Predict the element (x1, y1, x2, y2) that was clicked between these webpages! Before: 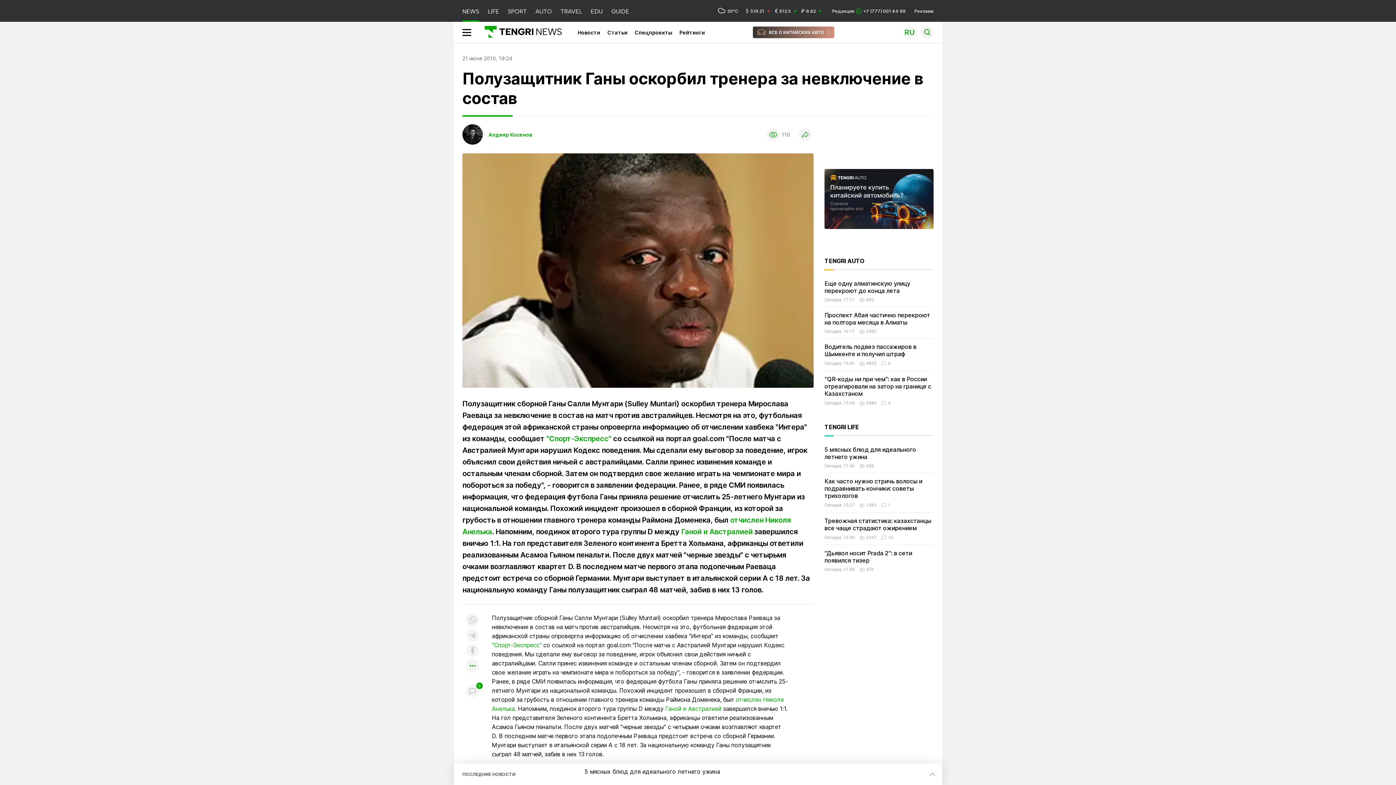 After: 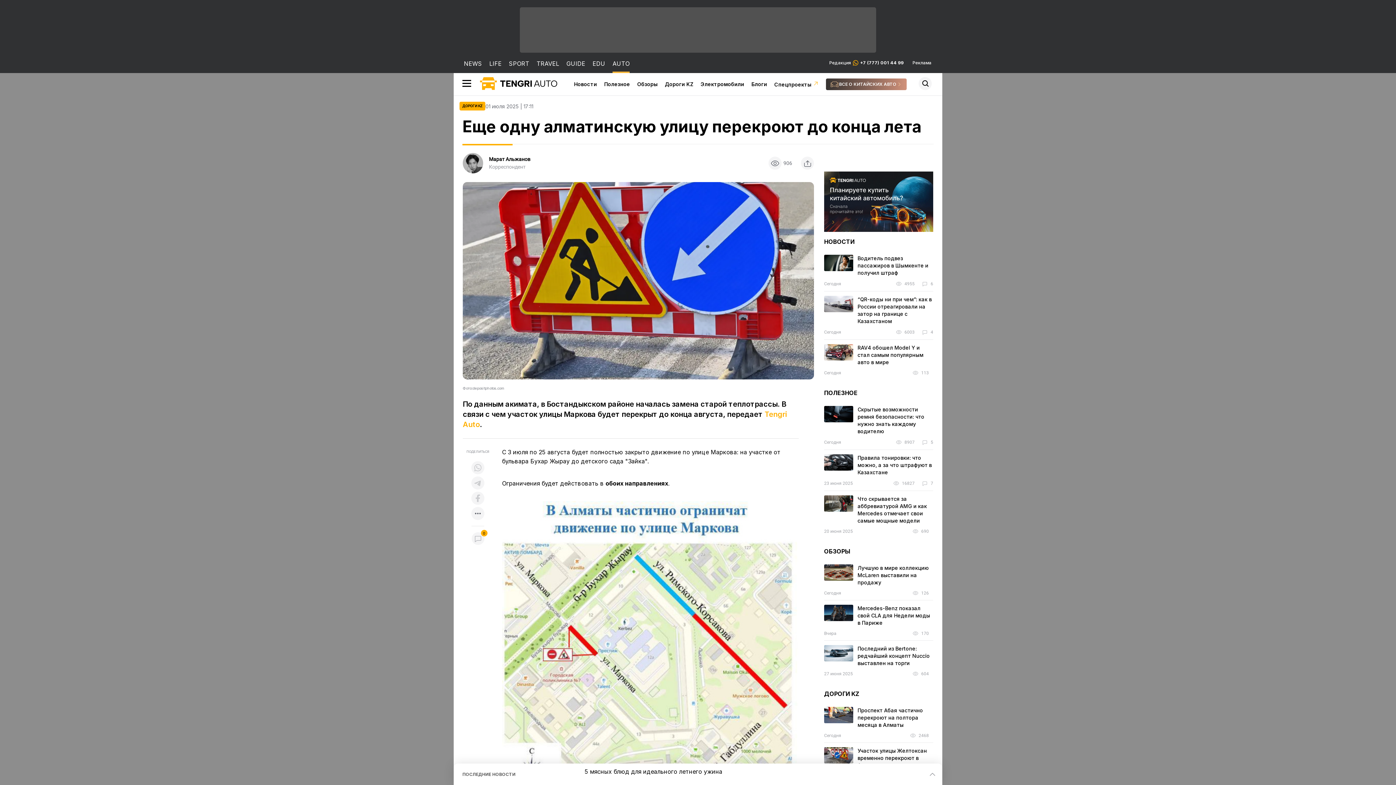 Action: bbox: (824, 280, 910, 294) label: Еще одну алматинскую улицу перекроют до конца лета